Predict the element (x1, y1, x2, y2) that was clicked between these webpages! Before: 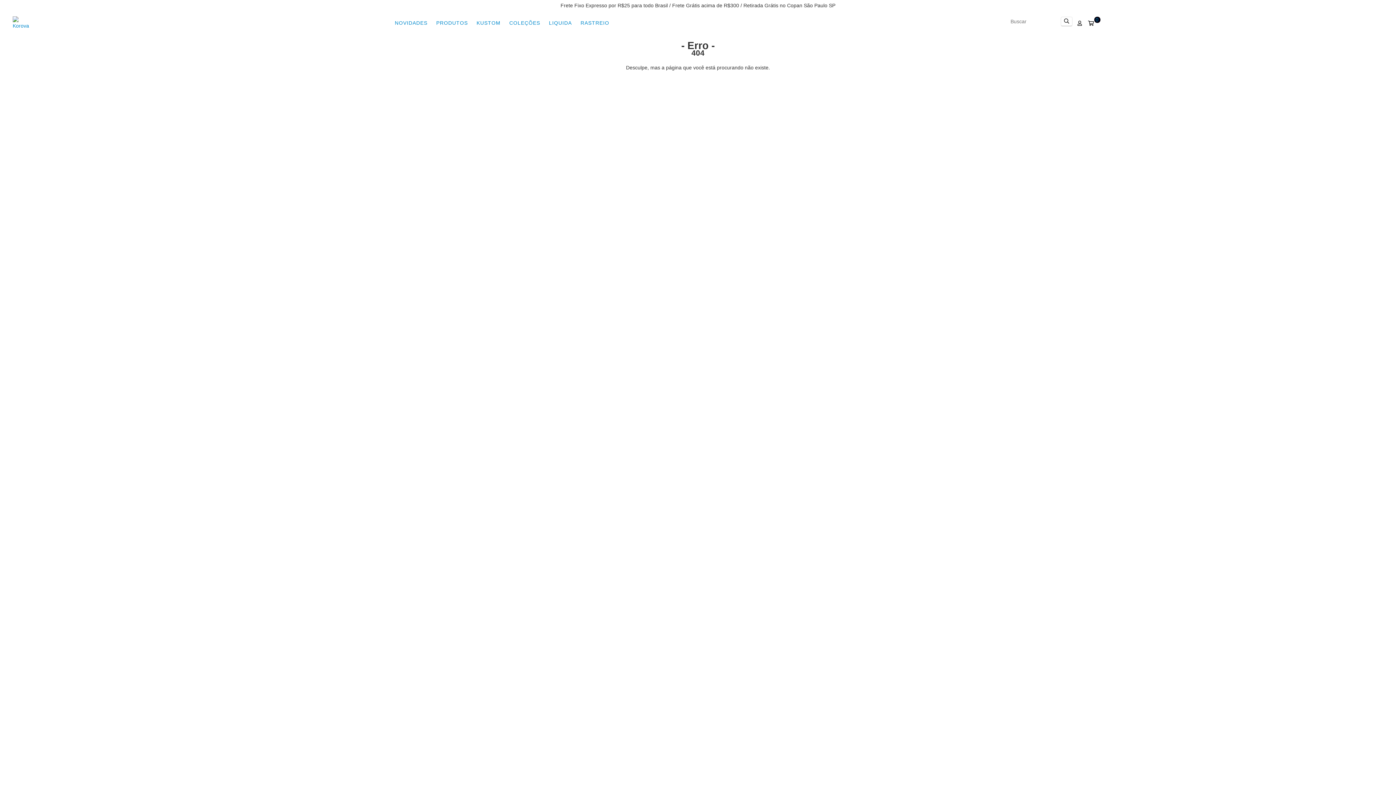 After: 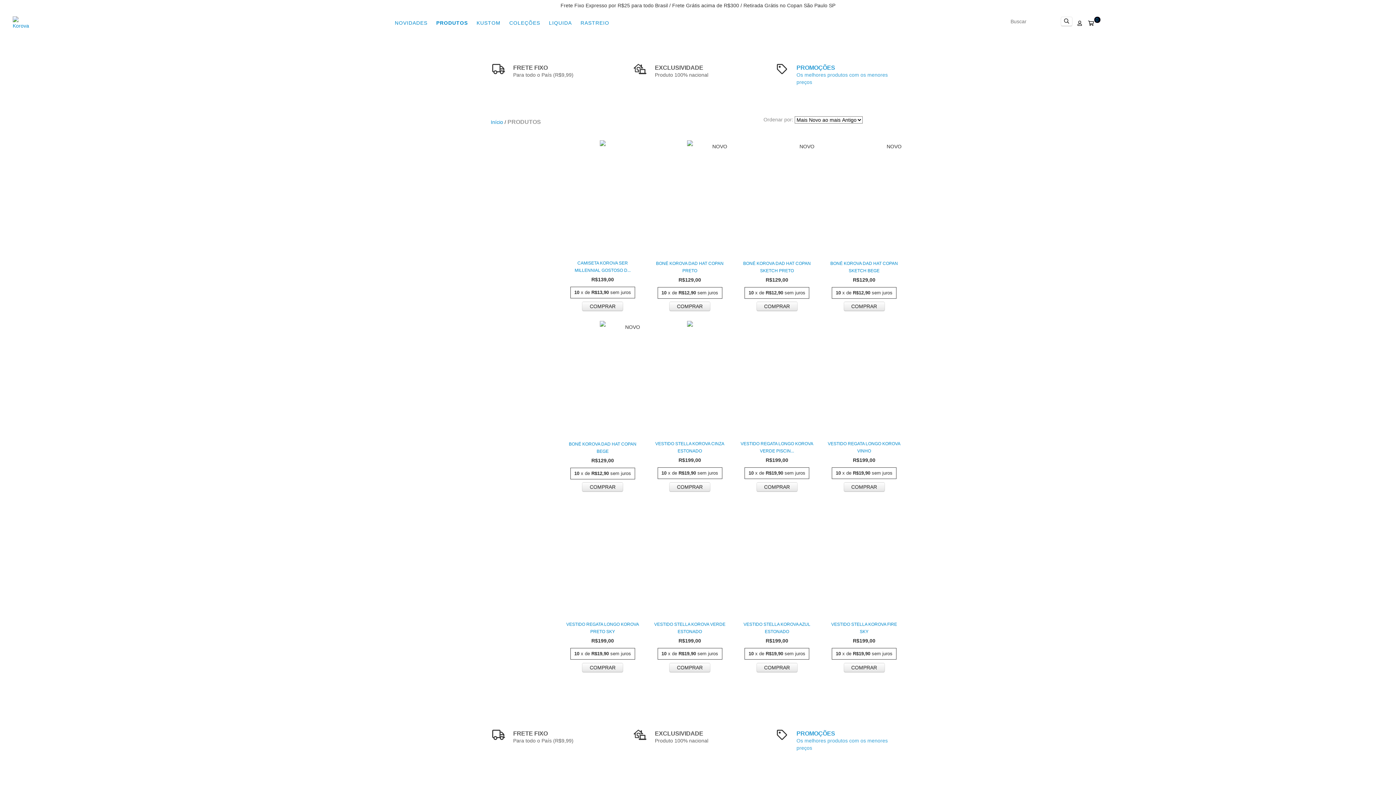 Action: bbox: (432, 15, 471, 30) label: PRODUTOS